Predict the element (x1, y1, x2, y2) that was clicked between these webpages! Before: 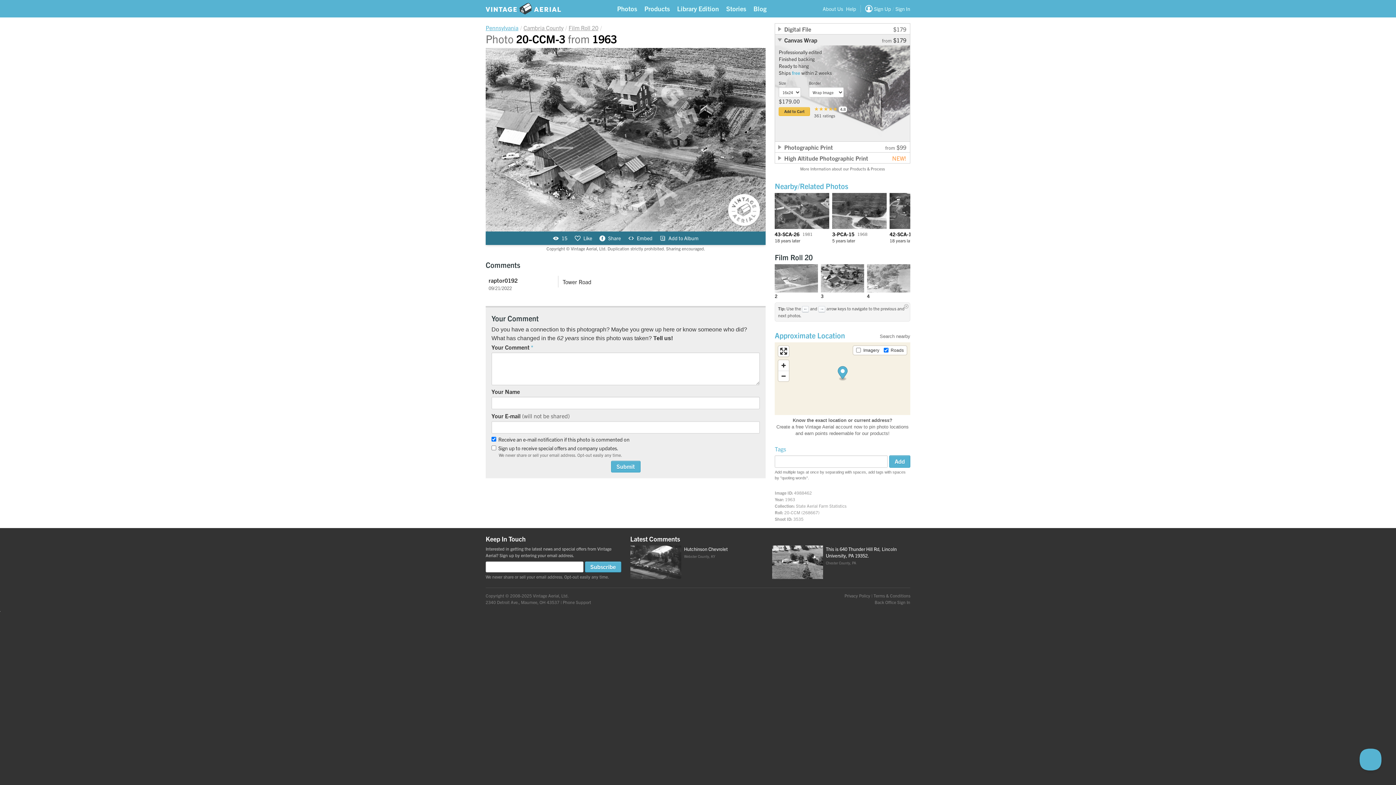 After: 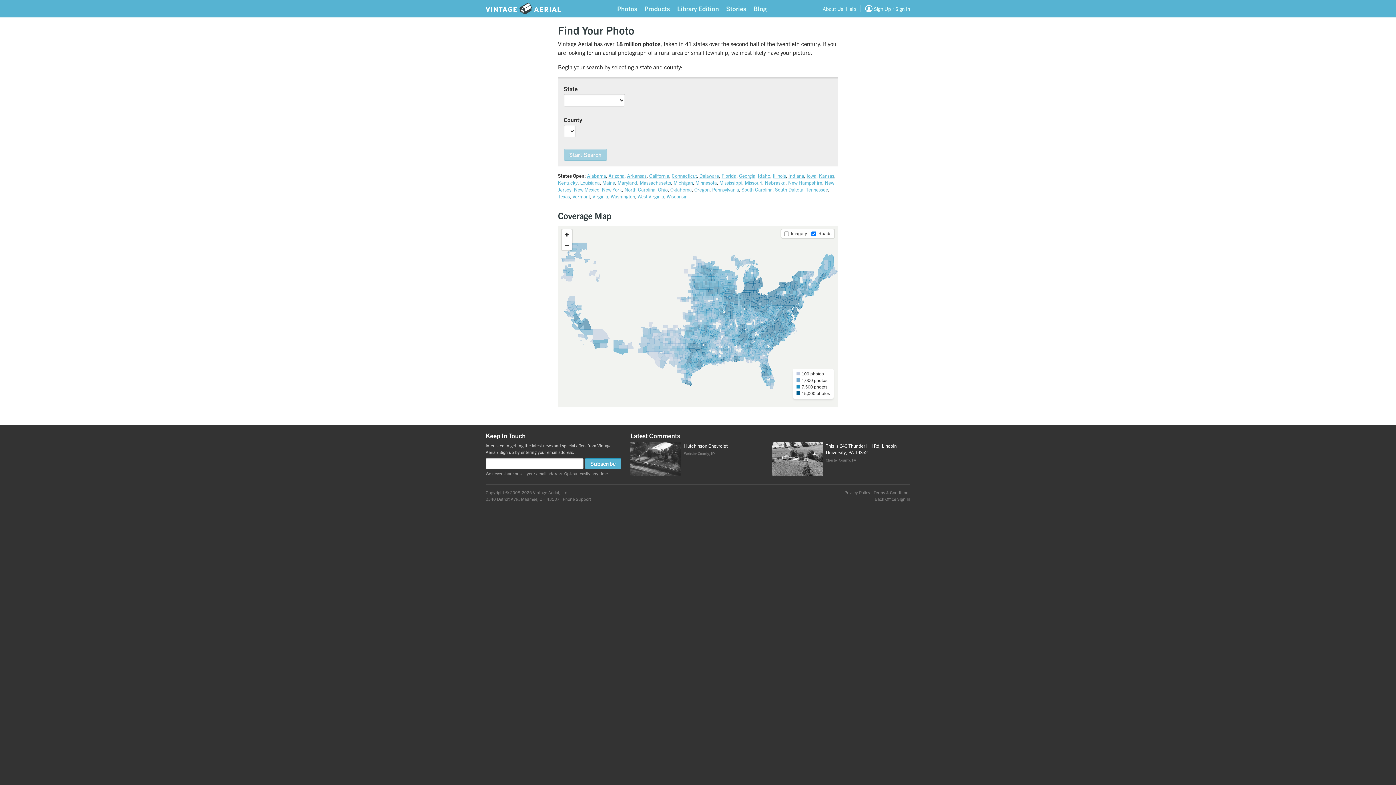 Action: bbox: (617, 4, 637, 12) label: Photos